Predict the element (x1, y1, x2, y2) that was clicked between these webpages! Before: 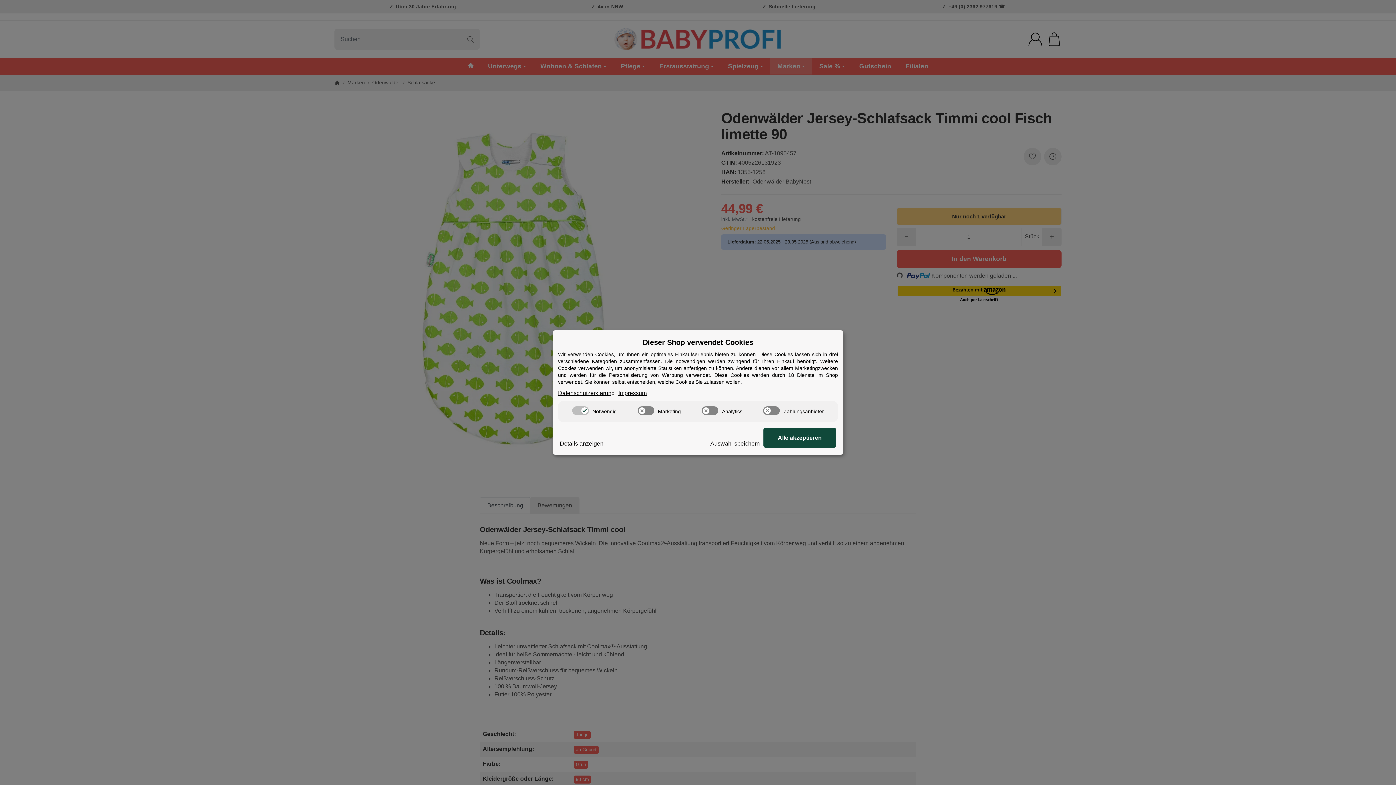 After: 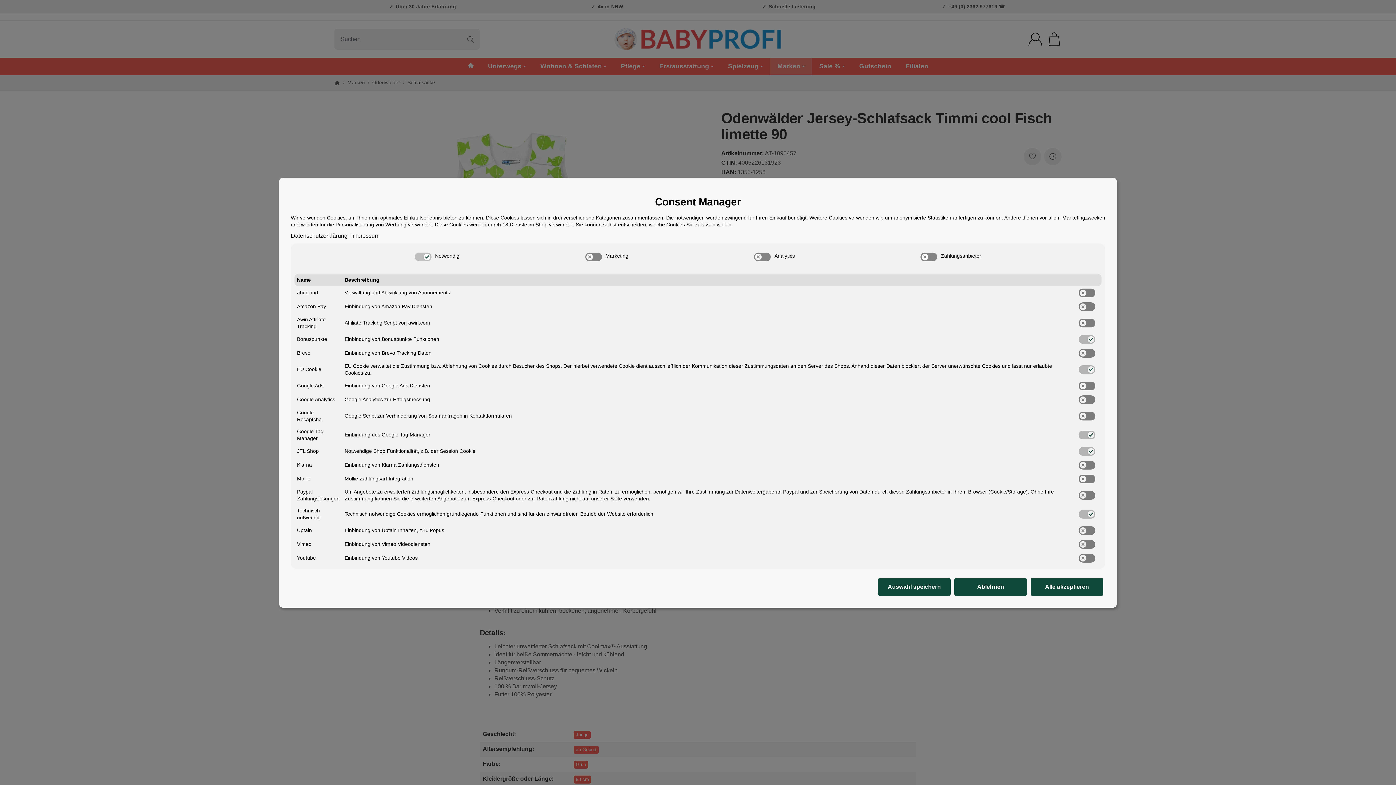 Action: bbox: (560, 440, 603, 448) label: Cookie Details anzeigen